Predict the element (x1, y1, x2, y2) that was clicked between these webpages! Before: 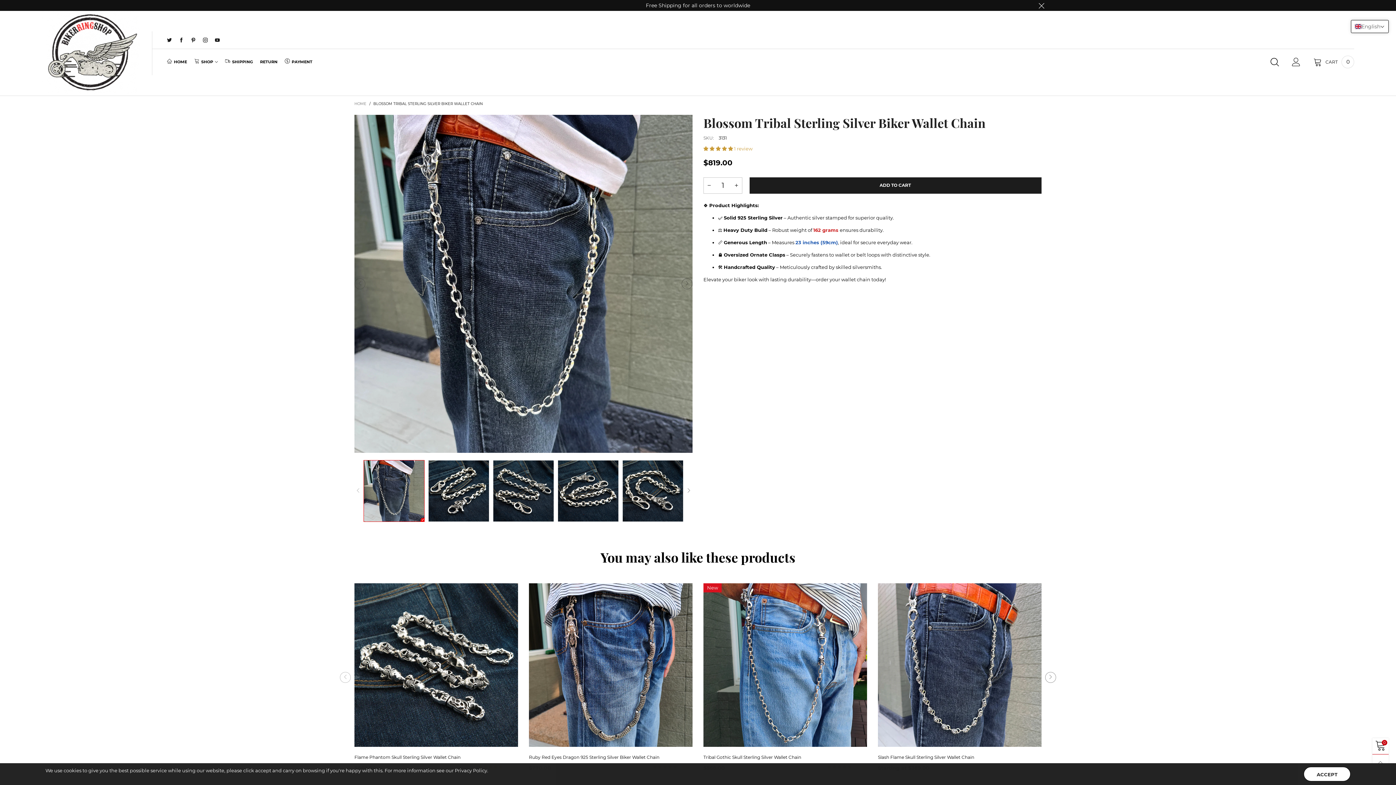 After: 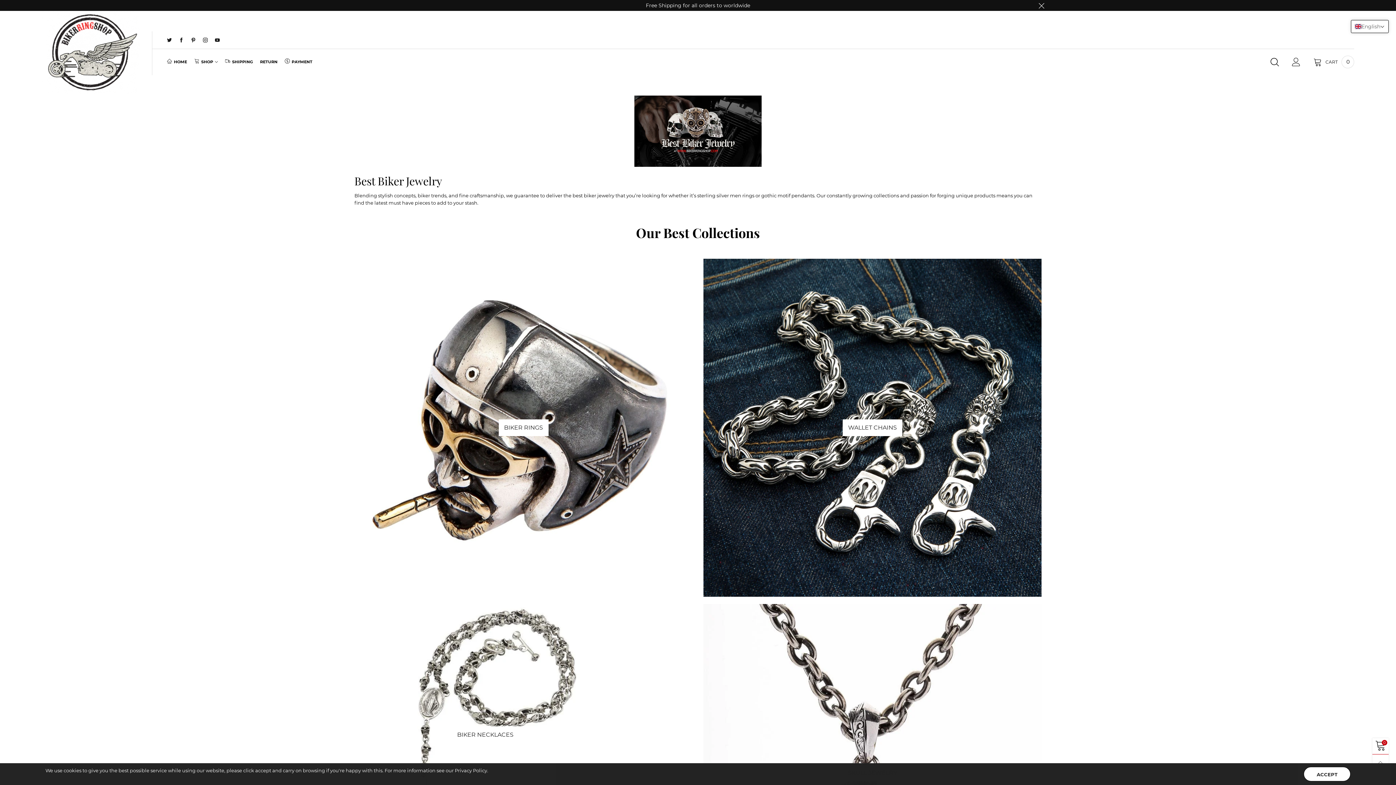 Action: label: HOME bbox: (167, 58, 187, 65)